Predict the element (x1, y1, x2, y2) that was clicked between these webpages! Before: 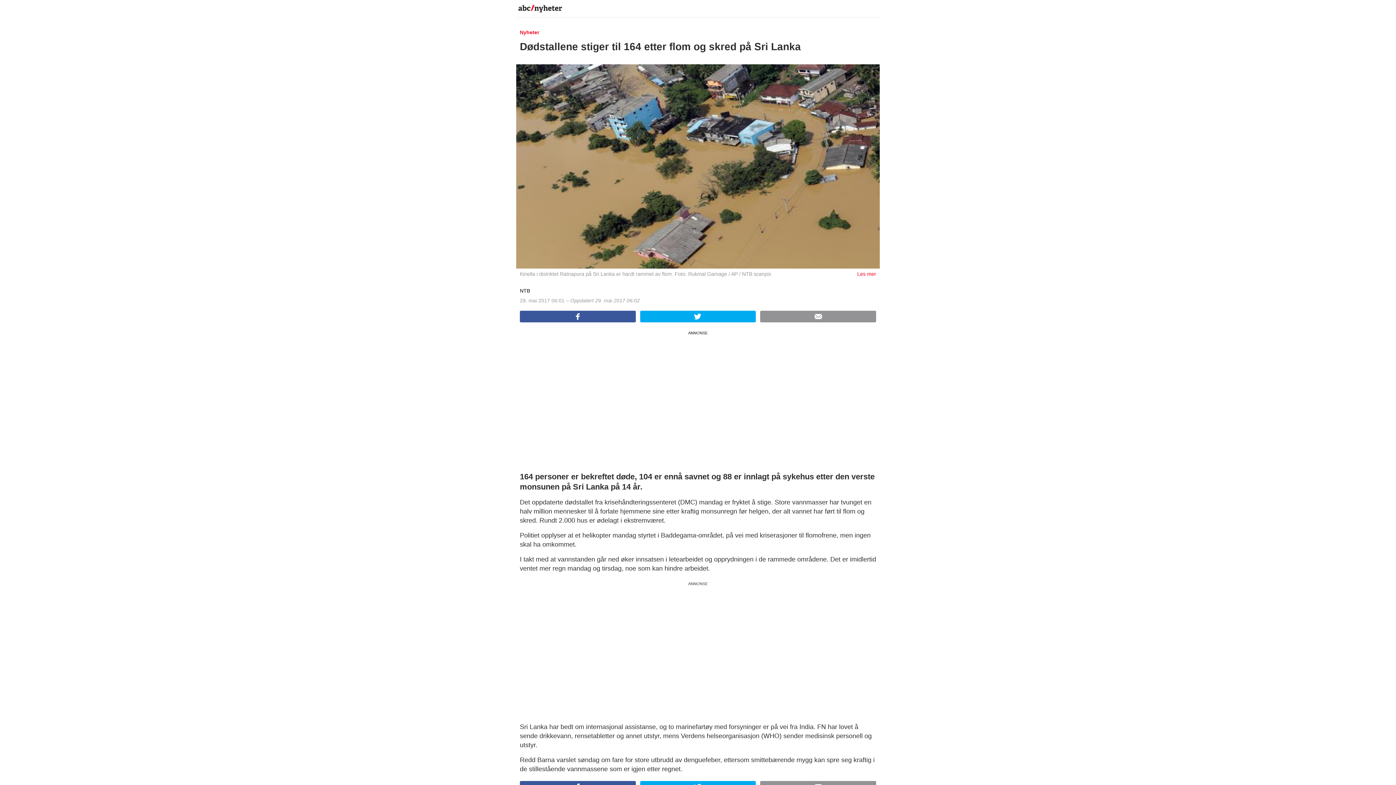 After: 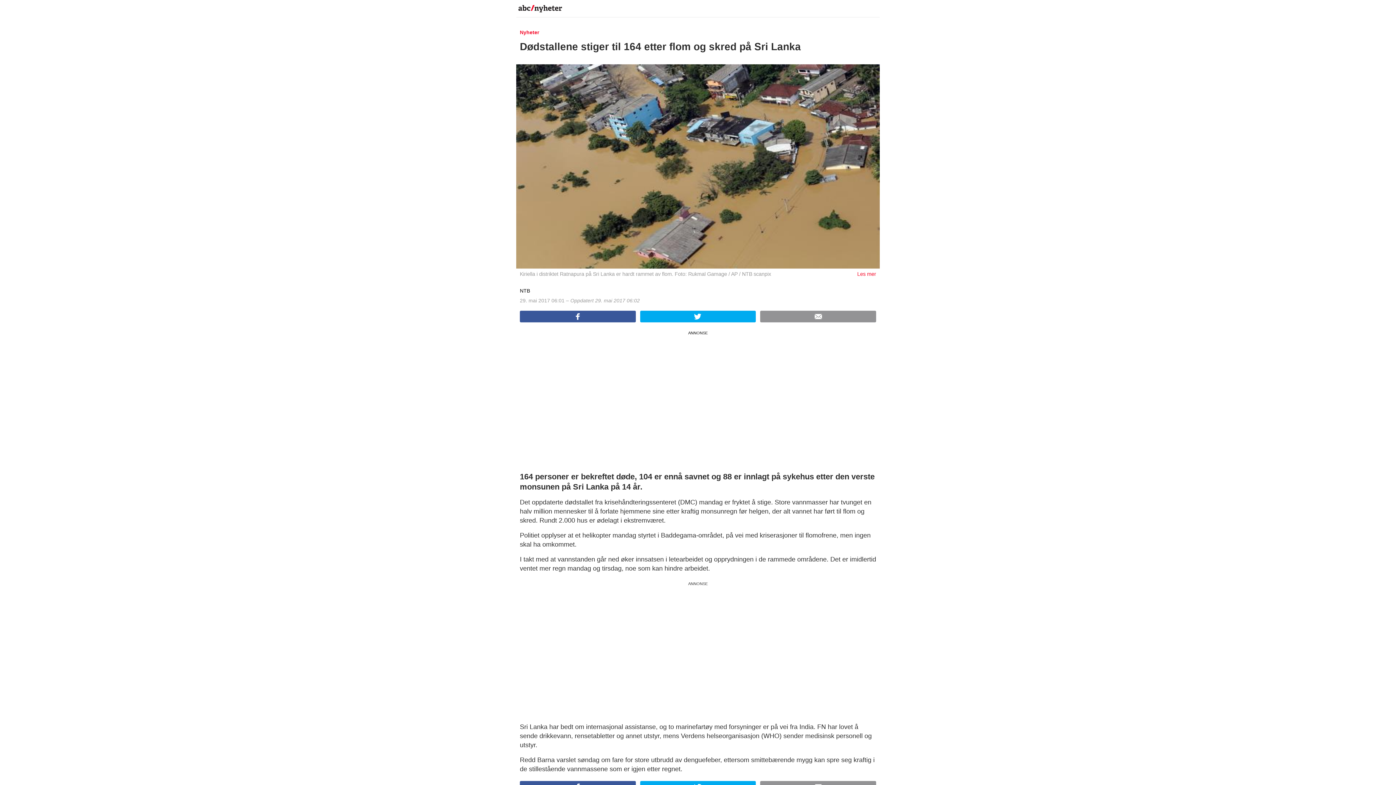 Action: bbox: (640, 311, 756, 322)